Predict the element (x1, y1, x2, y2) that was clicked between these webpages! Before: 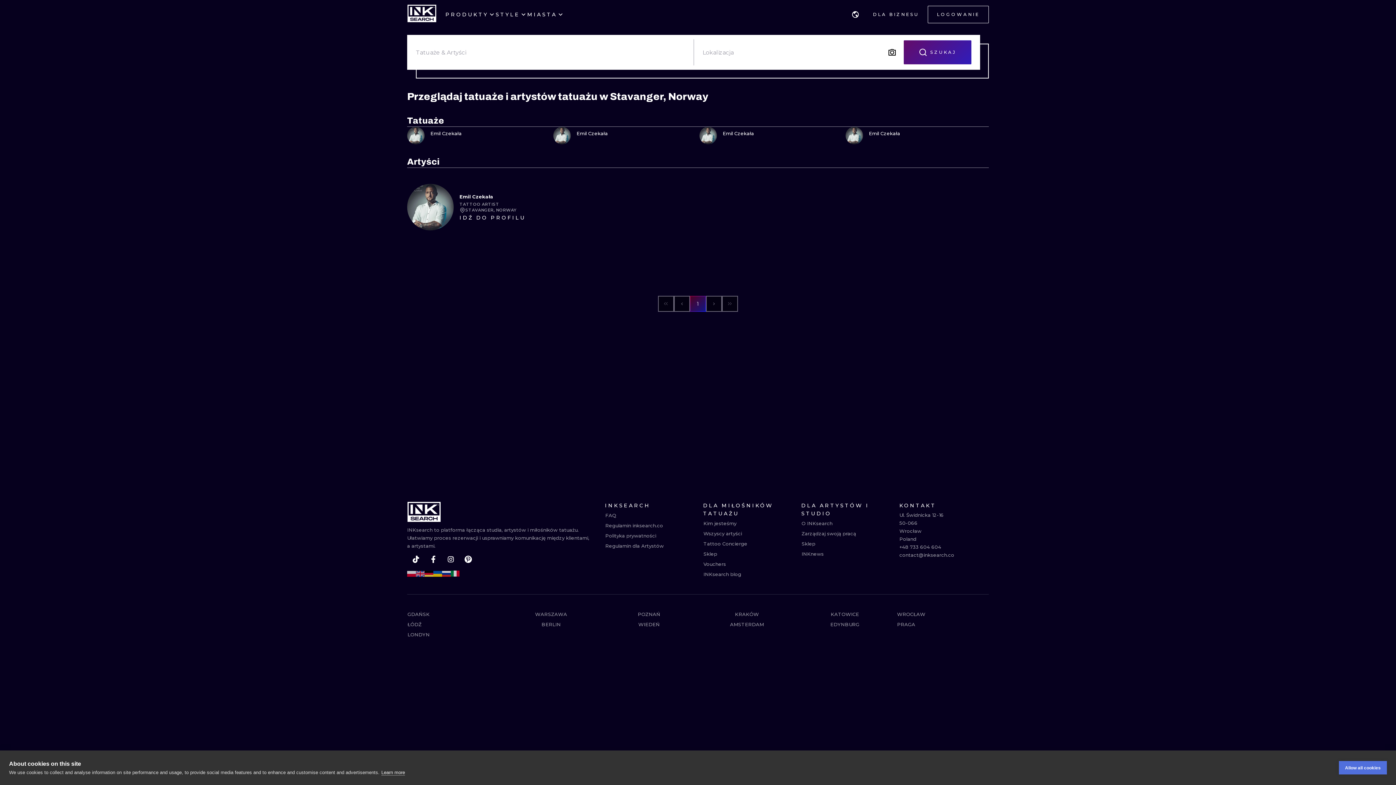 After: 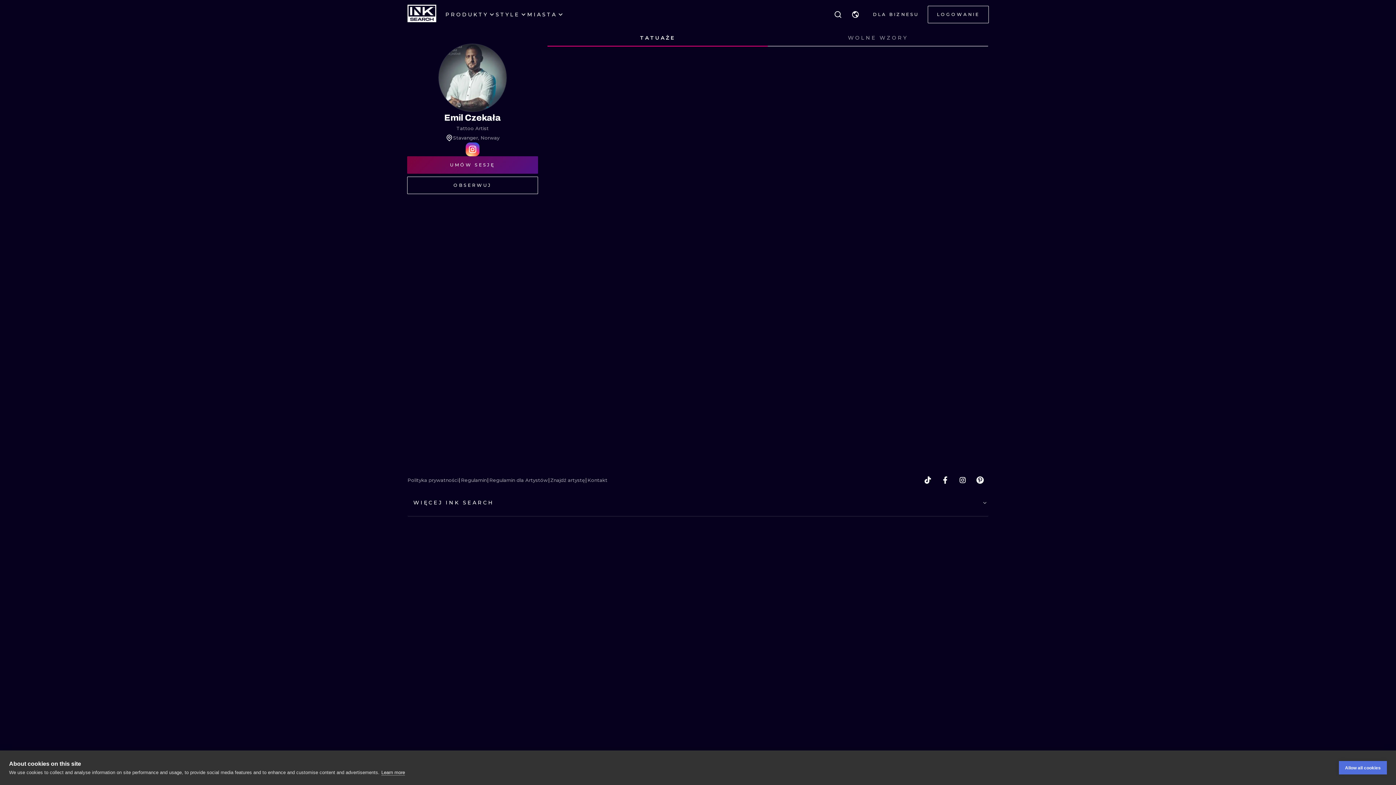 Action: bbox: (845, 126, 863, 144)